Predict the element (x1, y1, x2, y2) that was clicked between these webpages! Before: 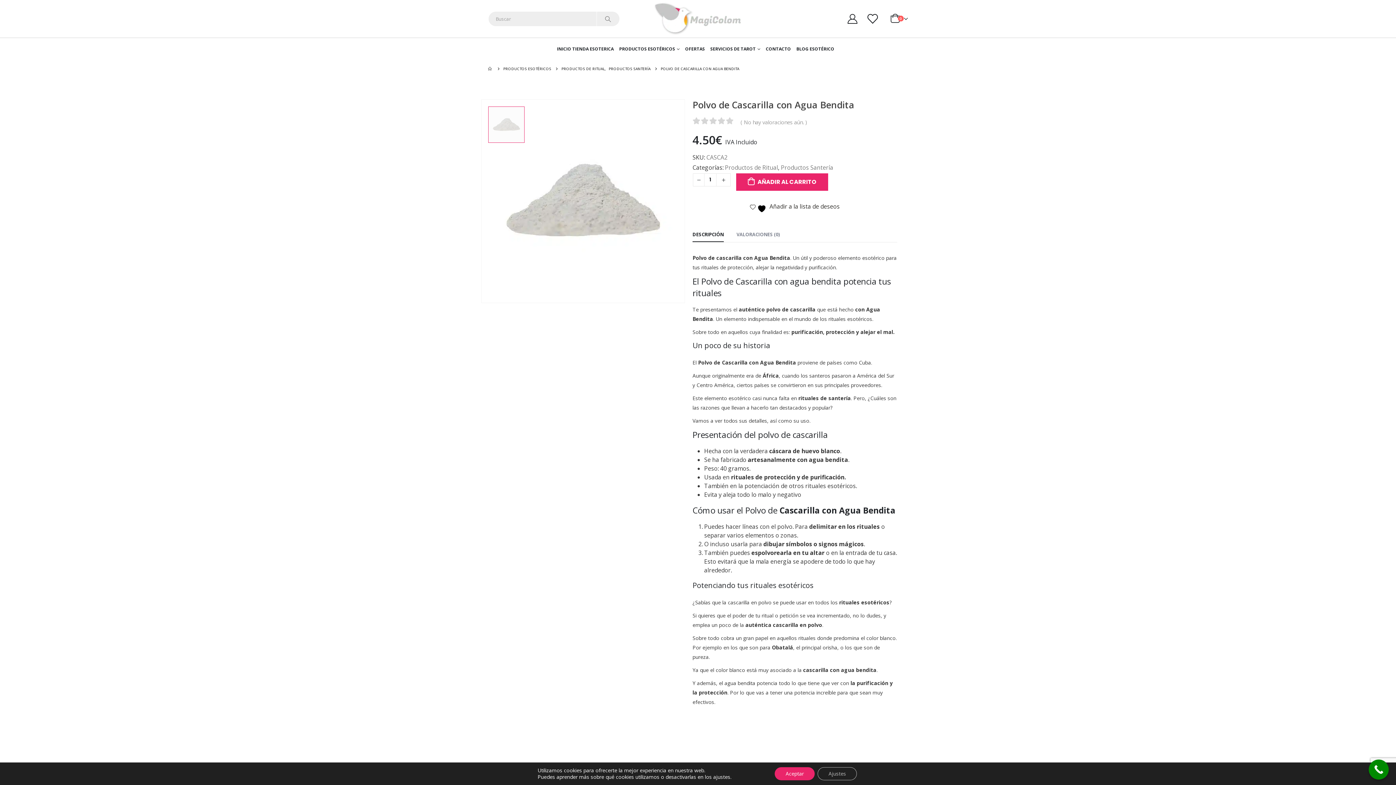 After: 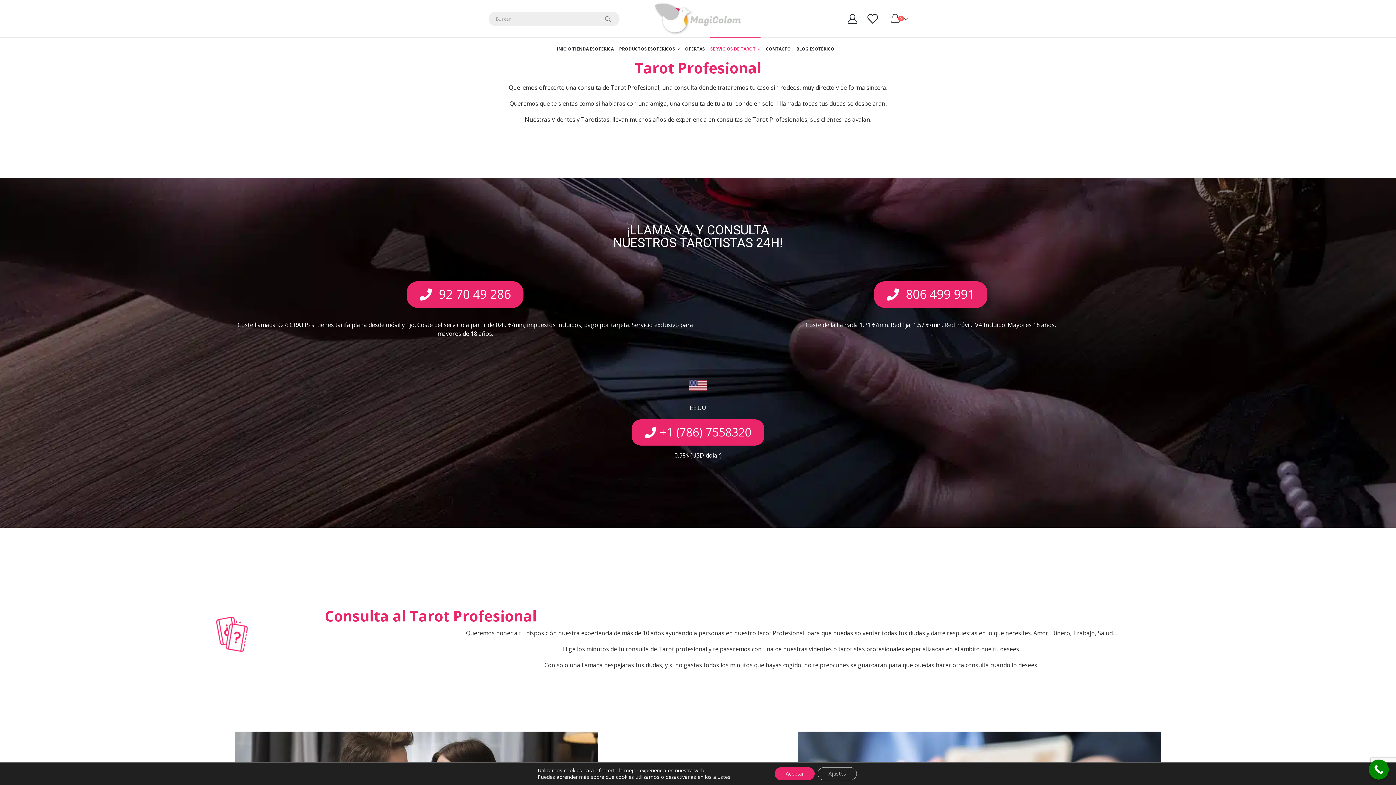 Action: label: SERVICIOS DE TAROT bbox: (710, 38, 760, 60)